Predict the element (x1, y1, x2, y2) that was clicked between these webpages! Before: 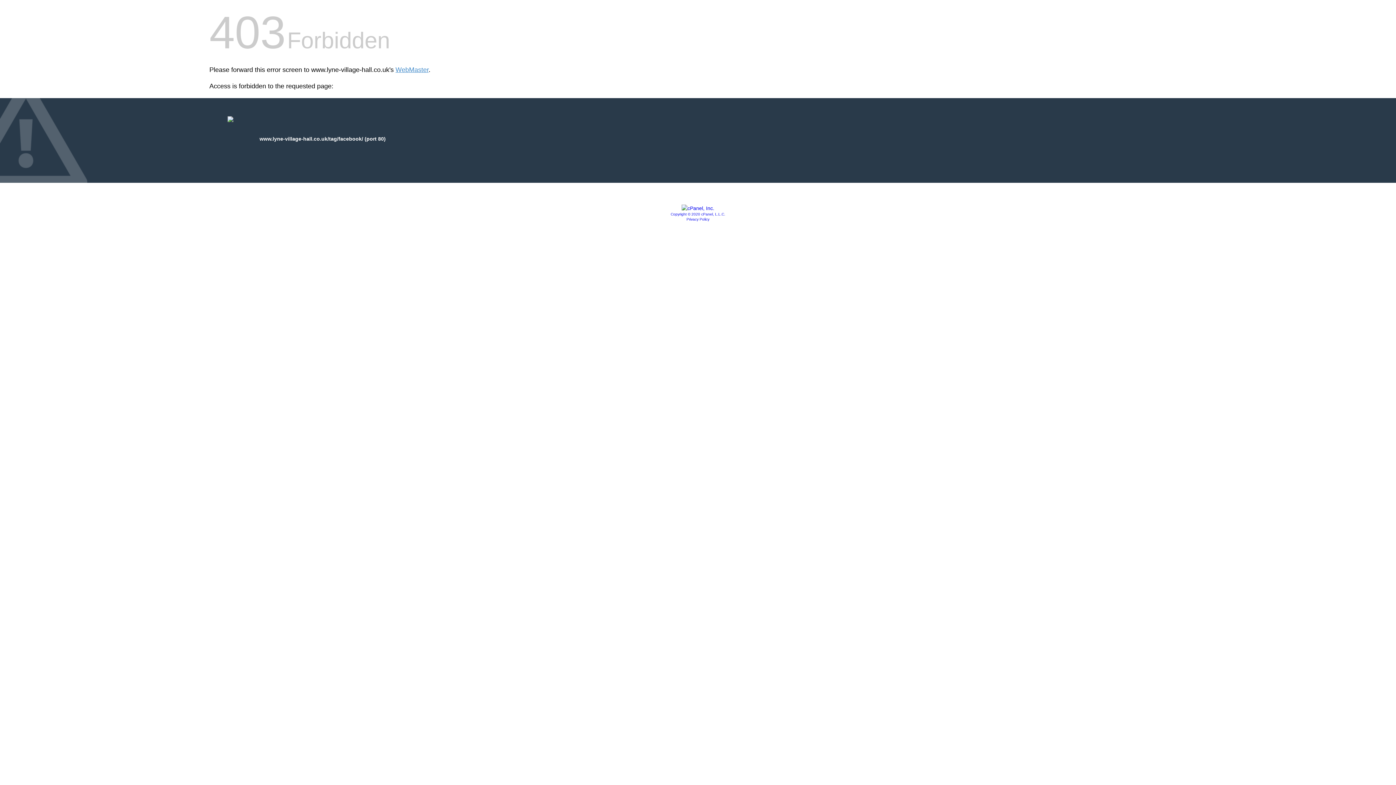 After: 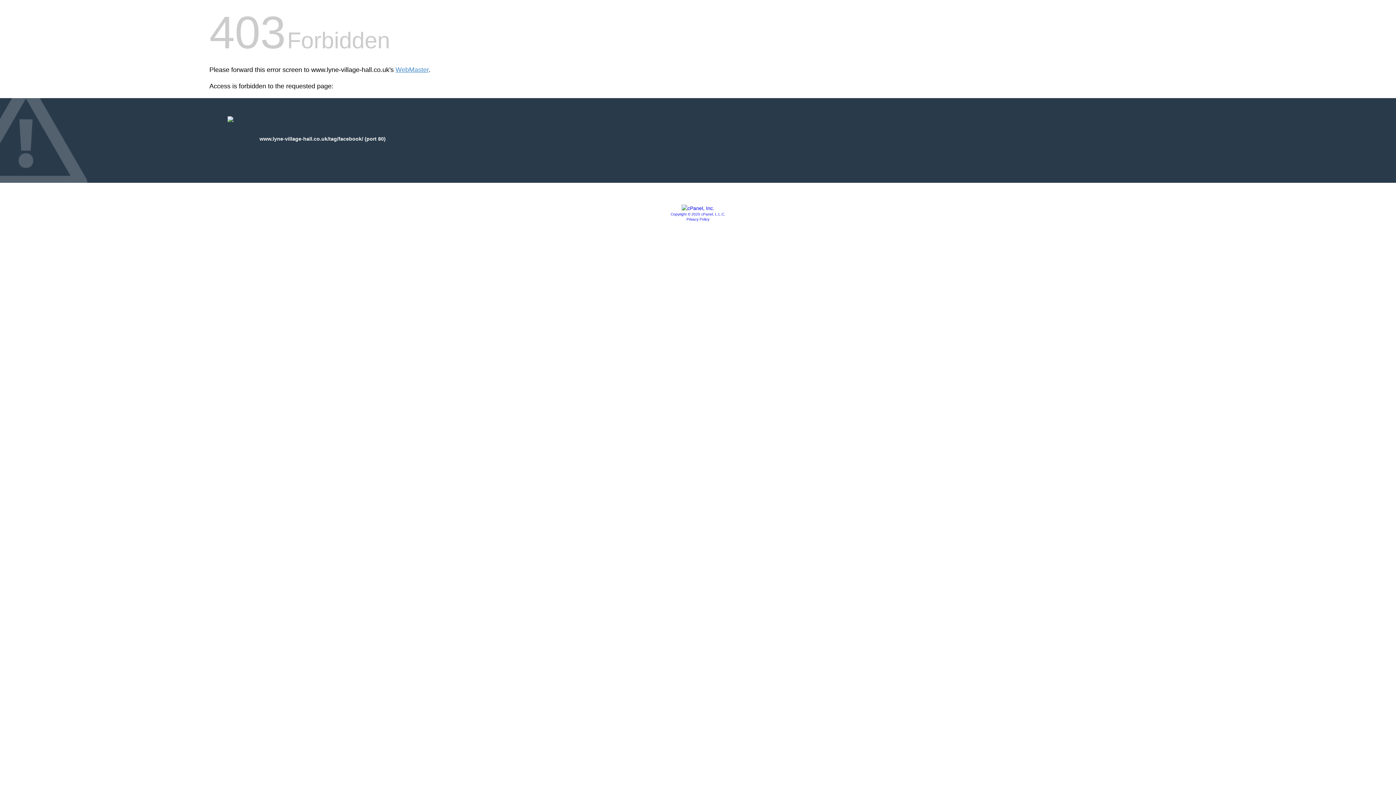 Action: label: Copyright © 2020 cPanel, L.L.C. bbox: (670, 212, 725, 216)